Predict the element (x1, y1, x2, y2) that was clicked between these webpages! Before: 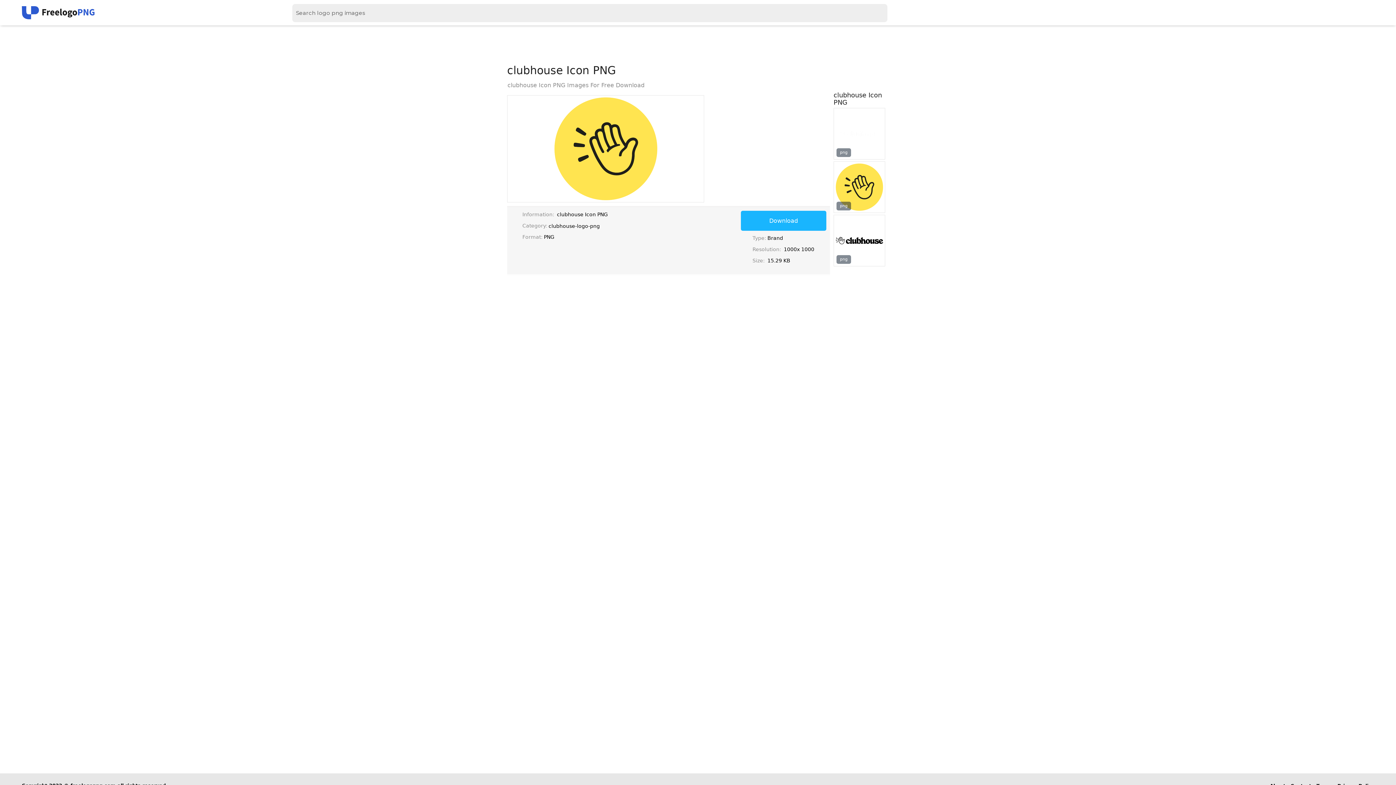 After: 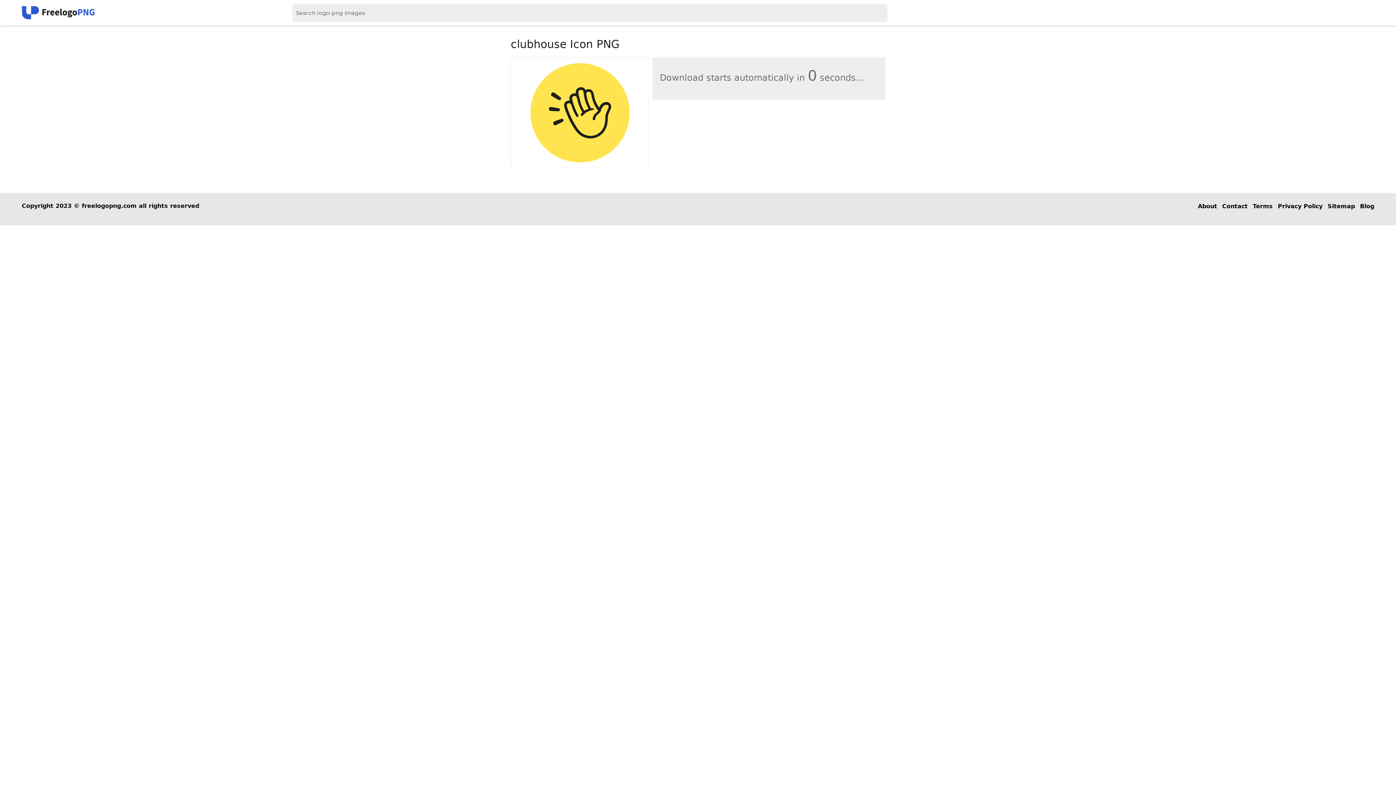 Action: label: Download bbox: (741, 210, 826, 230)